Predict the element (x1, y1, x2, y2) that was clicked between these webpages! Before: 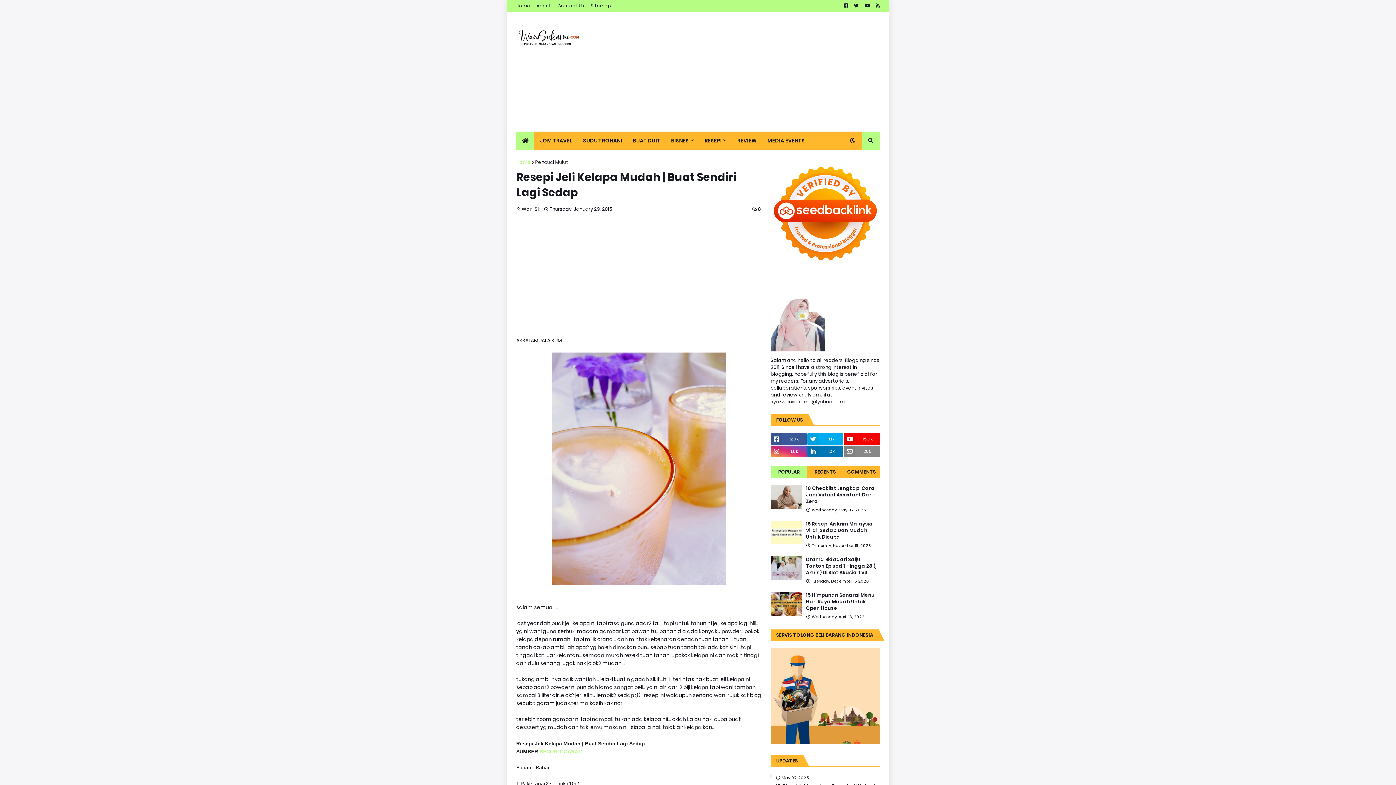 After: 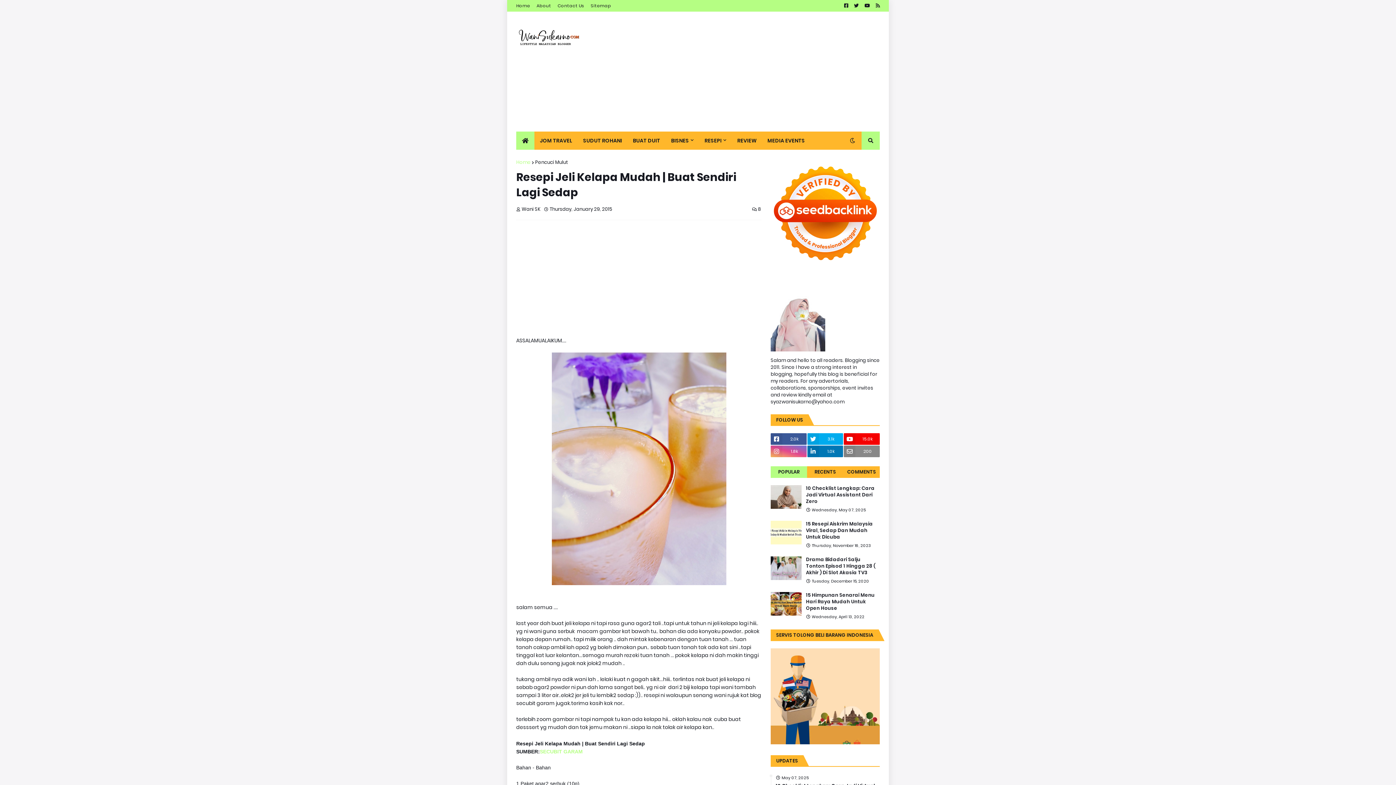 Action: label: 1.8k bbox: (770, 445, 806, 457)